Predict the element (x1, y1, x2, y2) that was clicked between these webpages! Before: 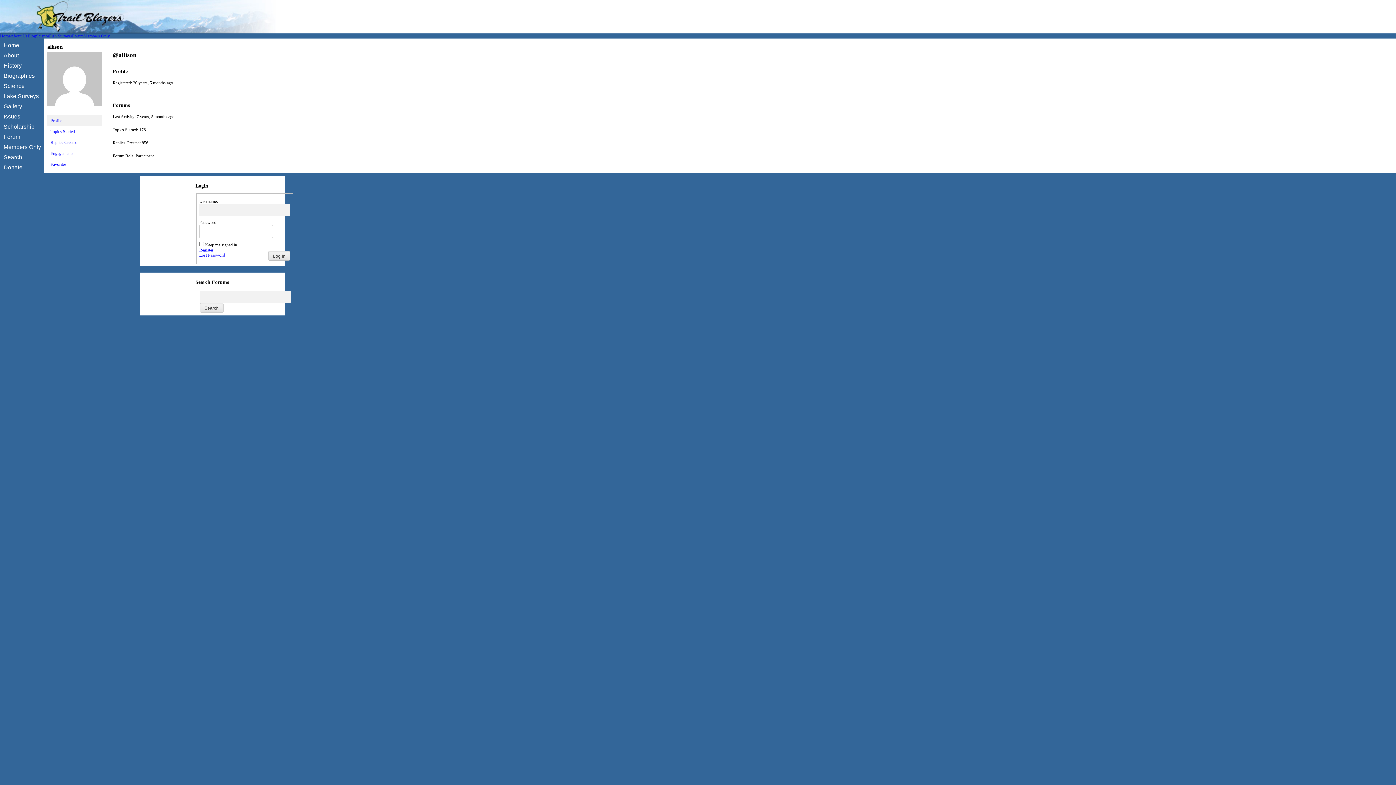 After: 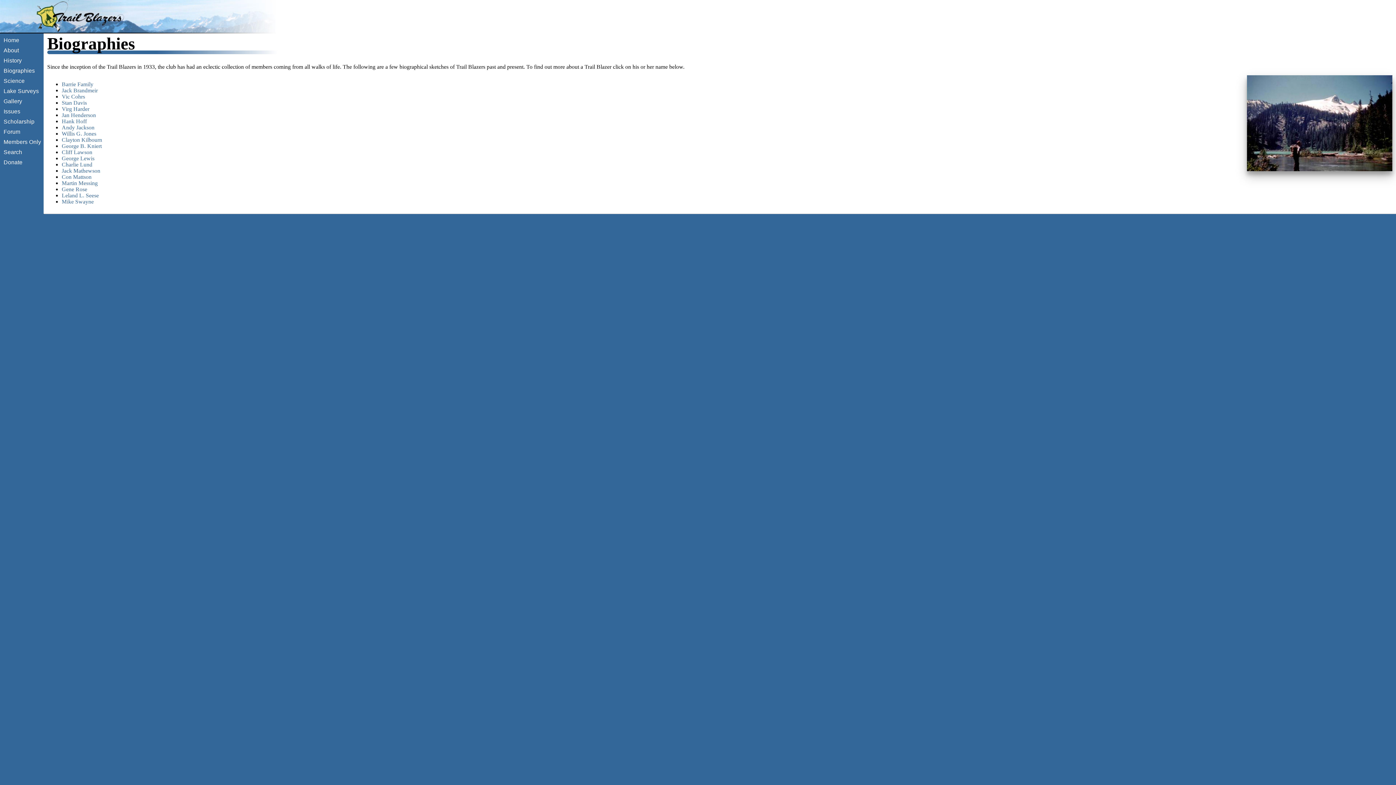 Action: bbox: (3, 72, 34, 78) label: Biographies